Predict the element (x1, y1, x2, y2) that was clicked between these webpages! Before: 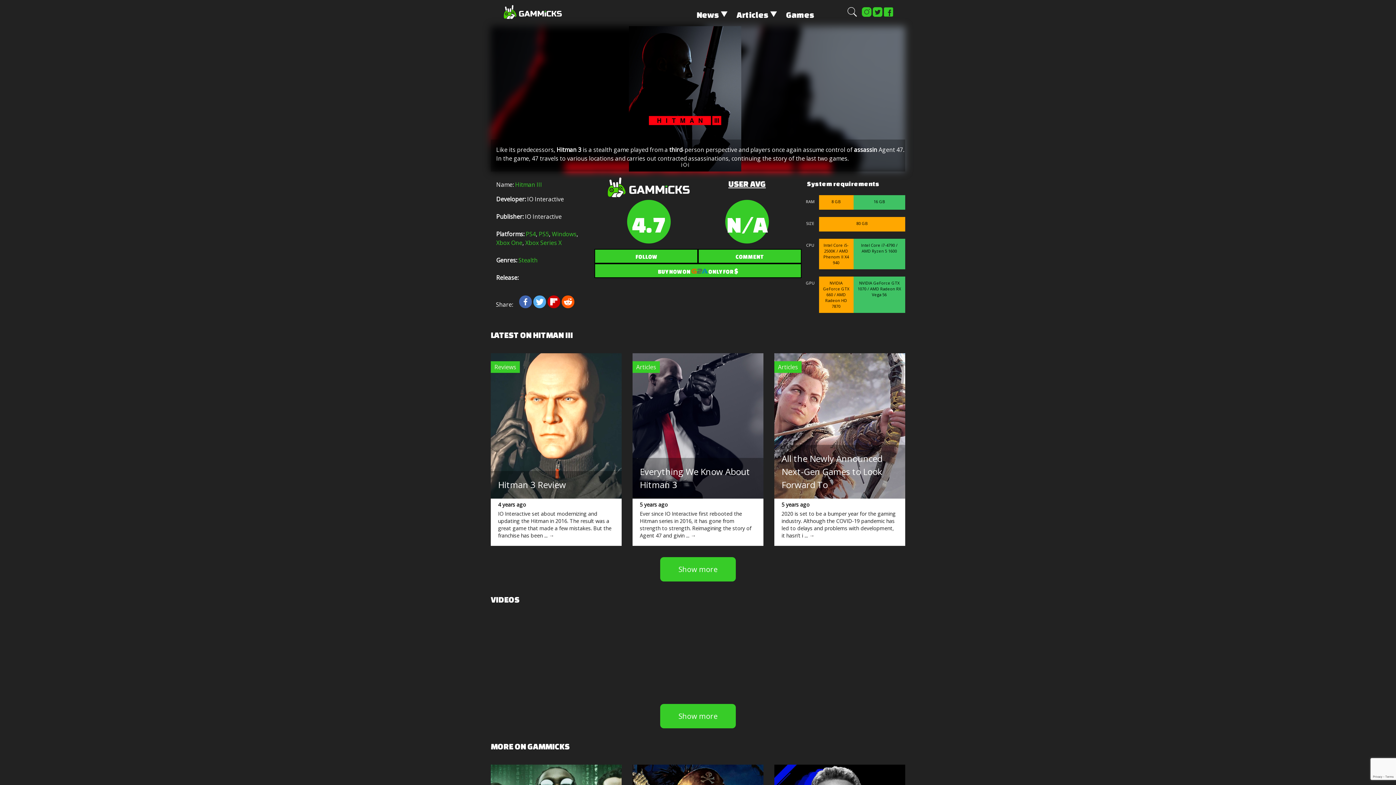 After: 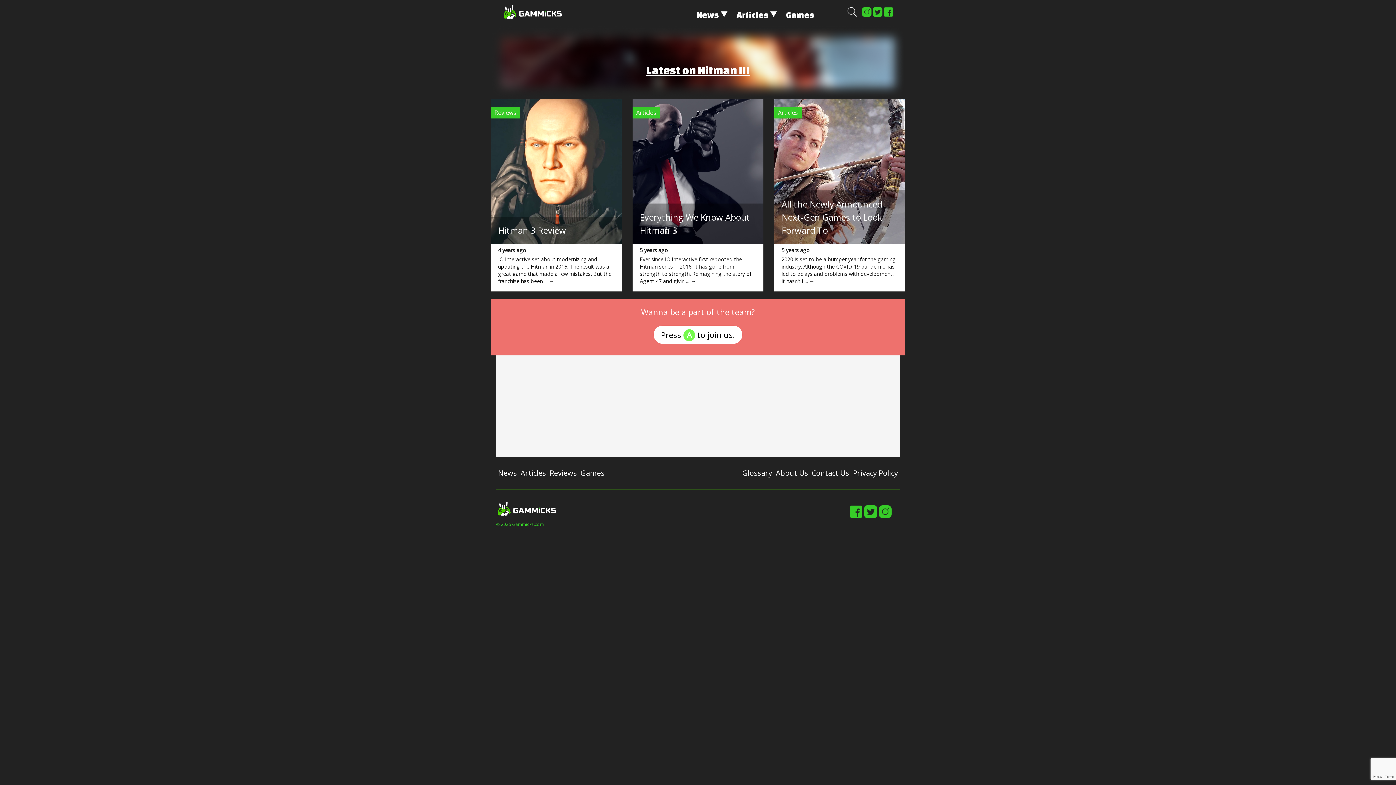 Action: label: Show more bbox: (660, 557, 736, 581)